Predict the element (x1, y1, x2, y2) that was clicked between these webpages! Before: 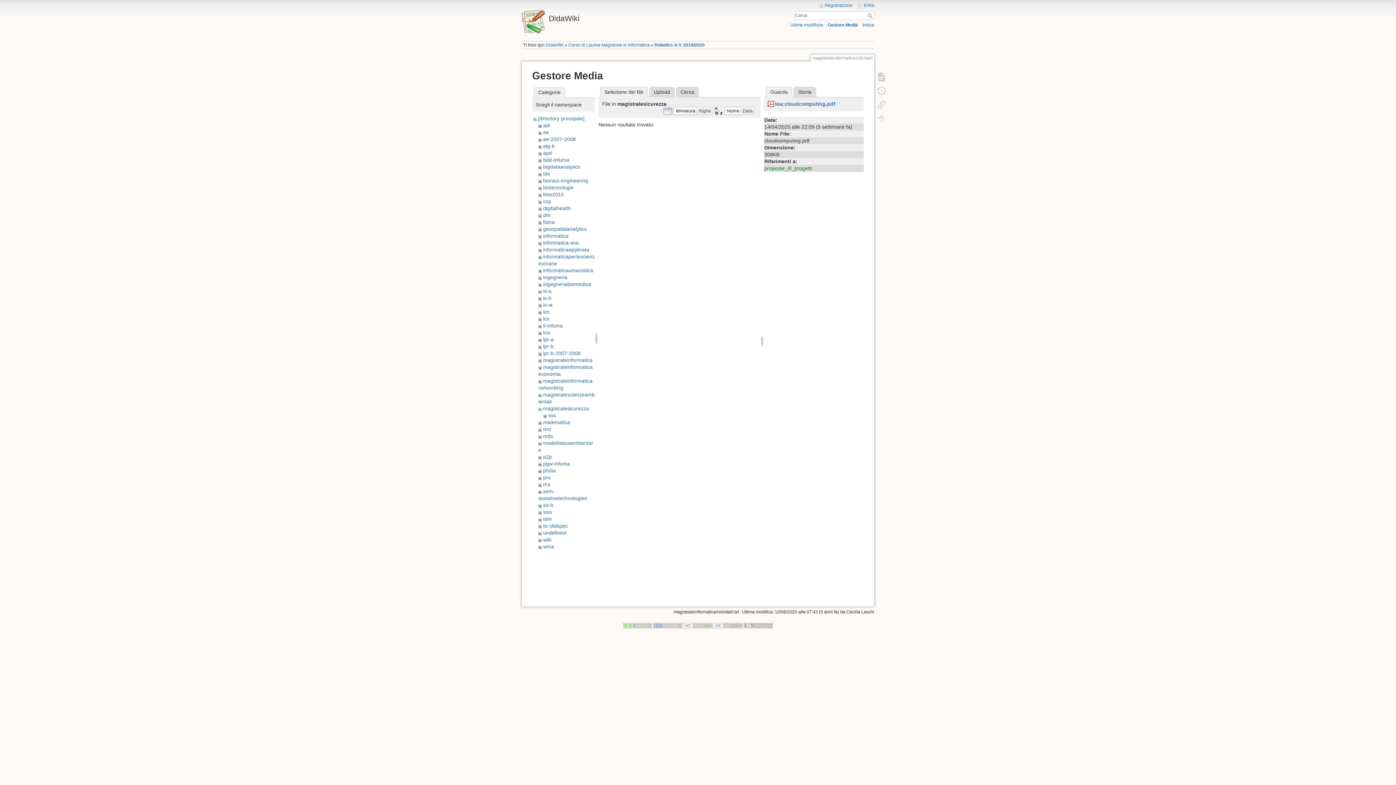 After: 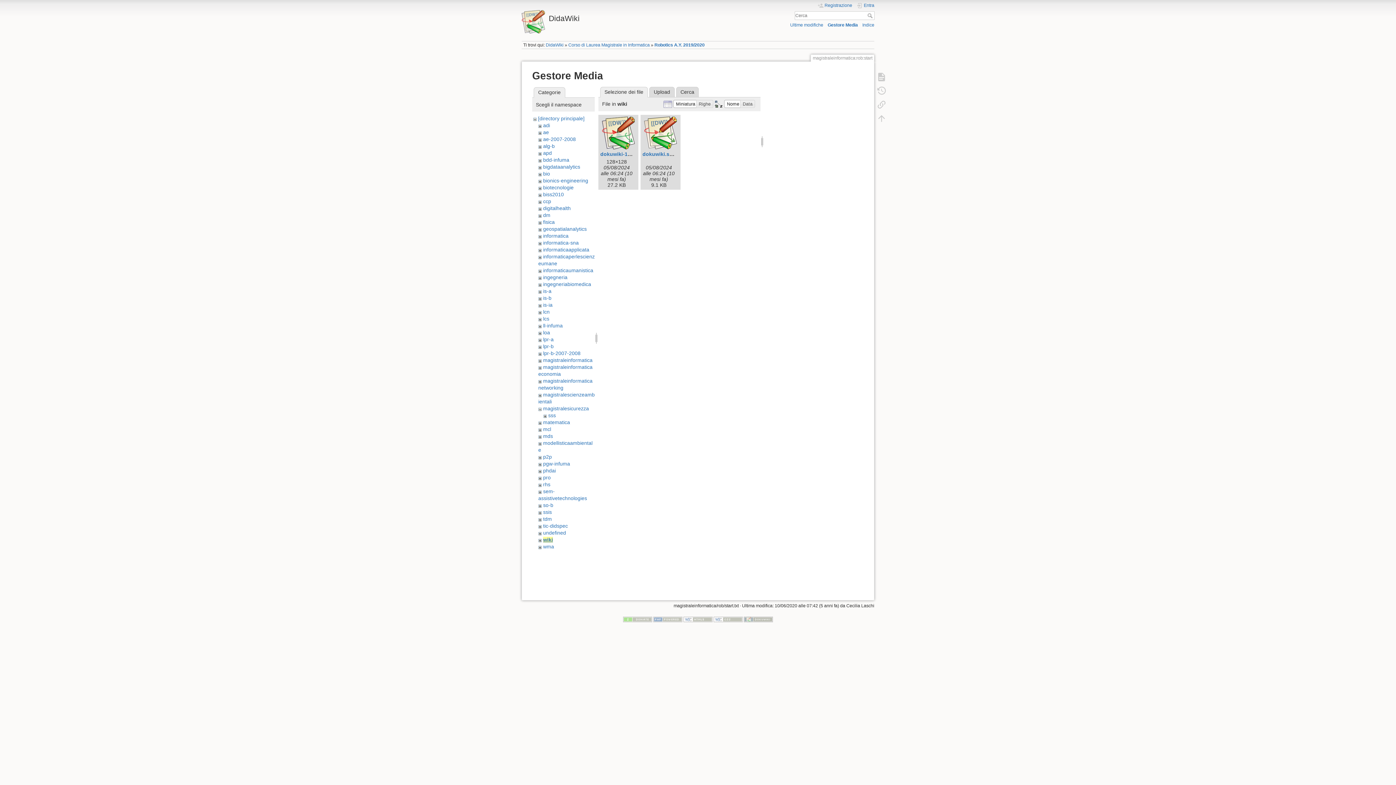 Action: label: wiki bbox: (543, 537, 551, 542)